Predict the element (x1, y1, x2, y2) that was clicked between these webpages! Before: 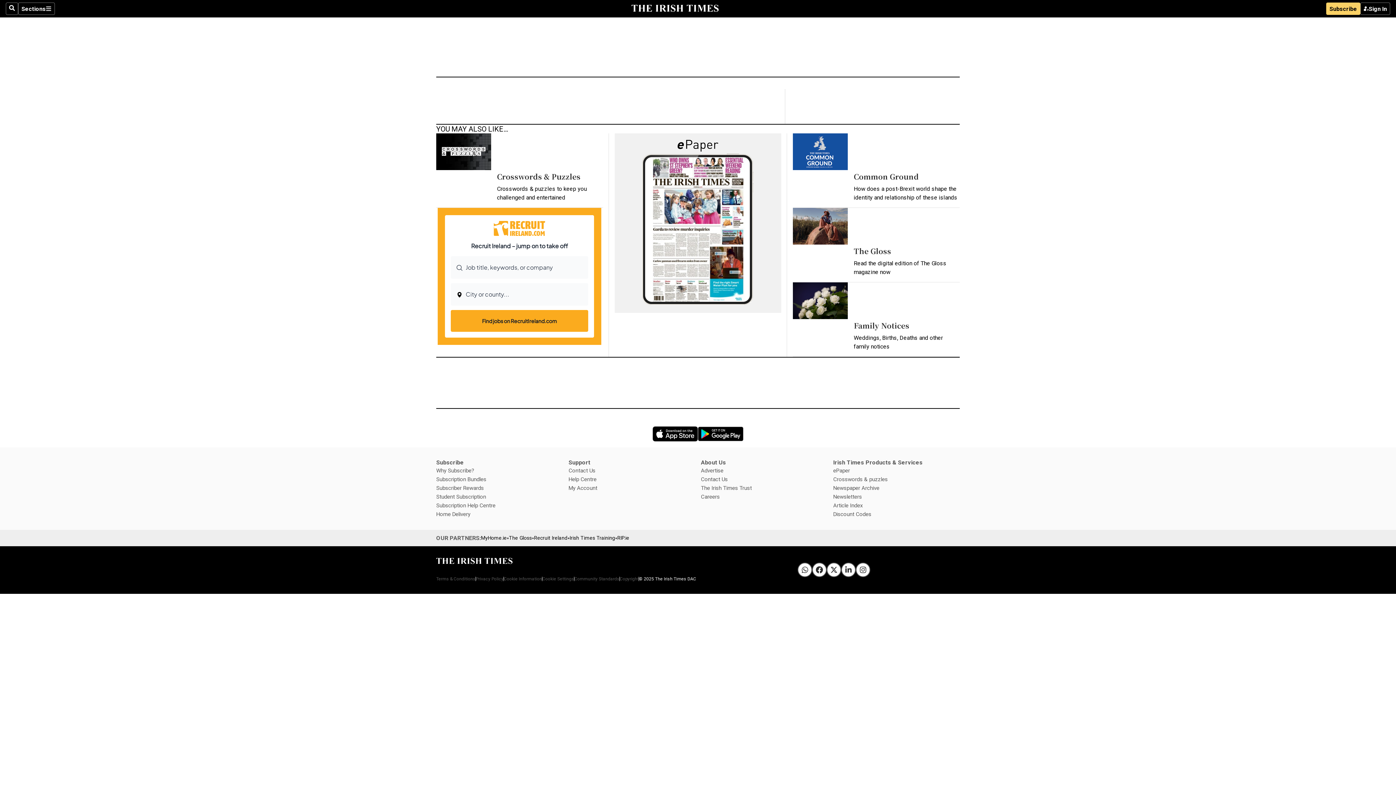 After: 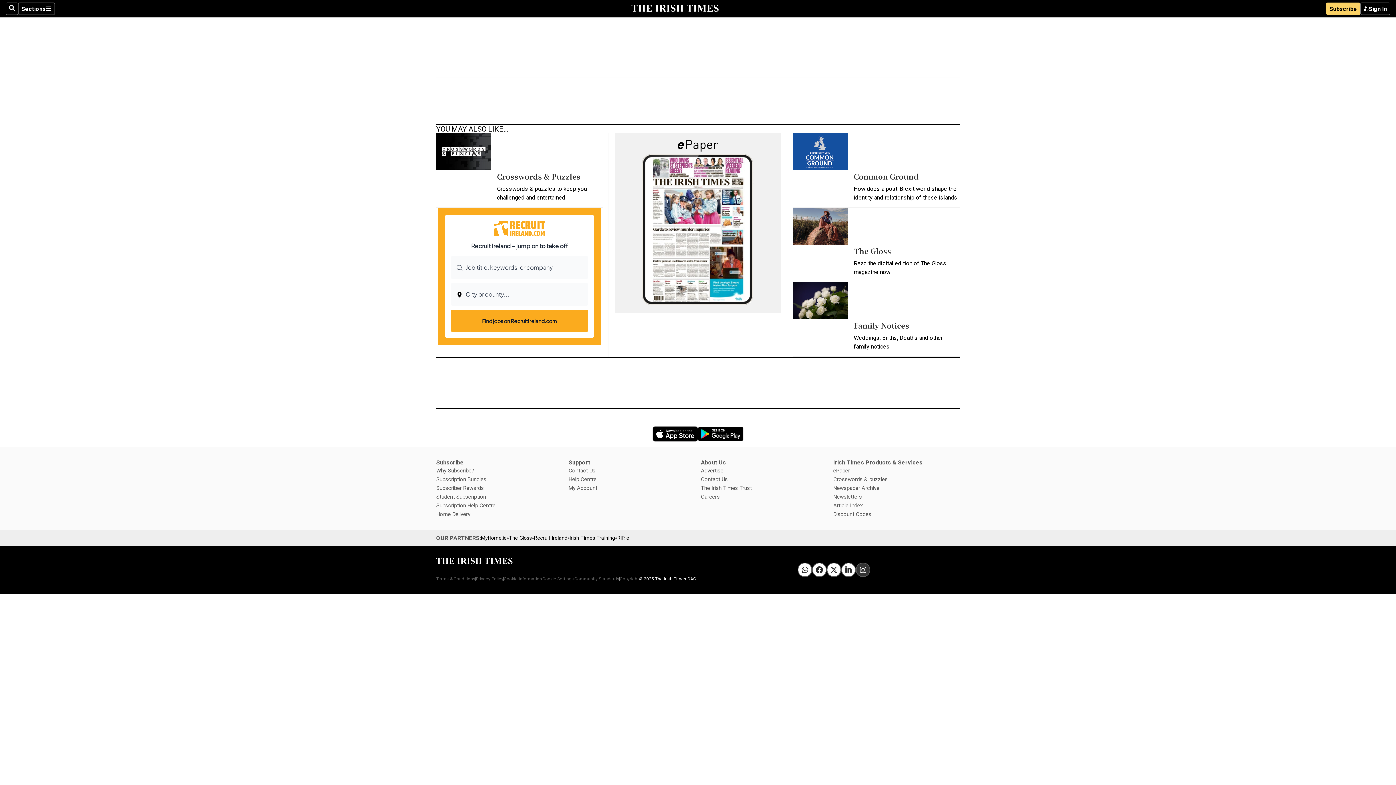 Action: label: Irish Times on Instagram bbox: (855, 563, 870, 577)